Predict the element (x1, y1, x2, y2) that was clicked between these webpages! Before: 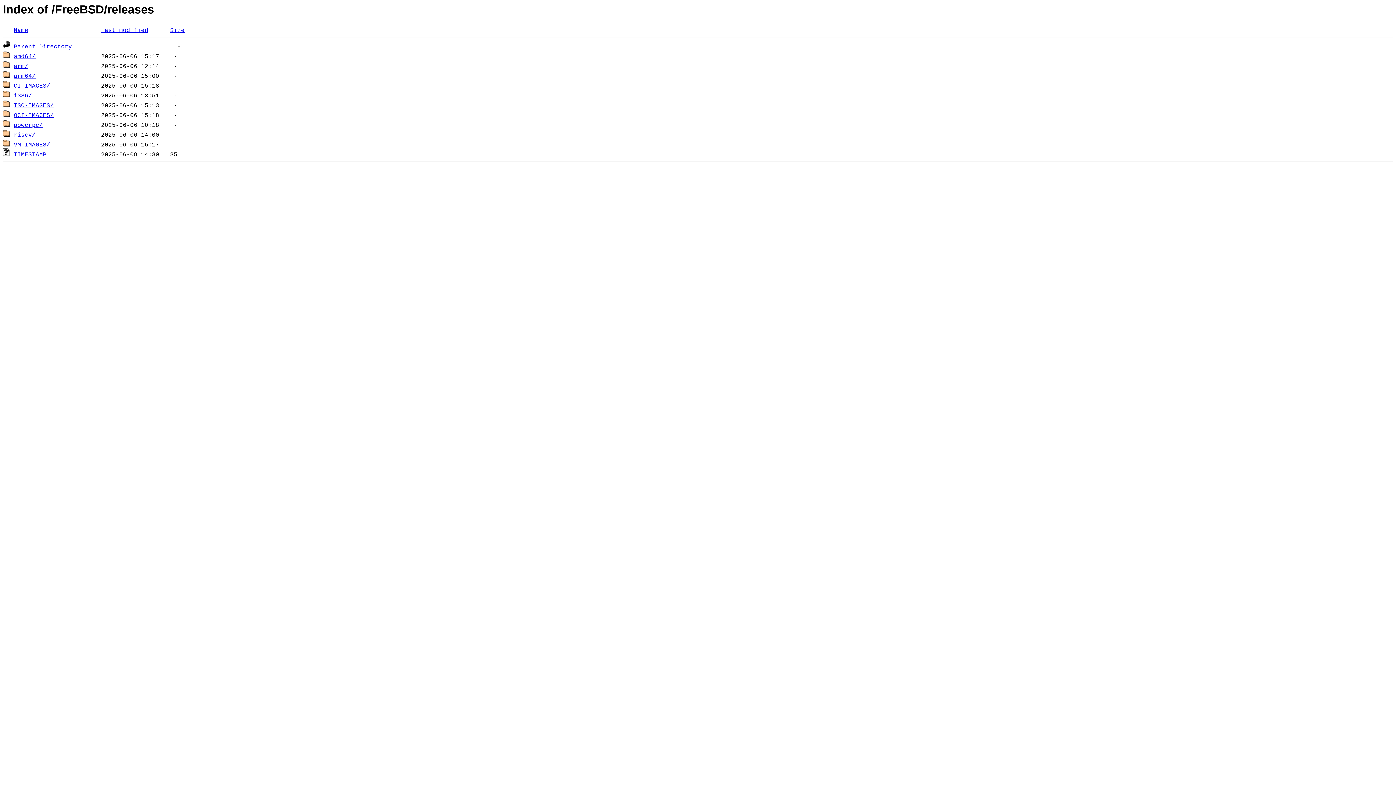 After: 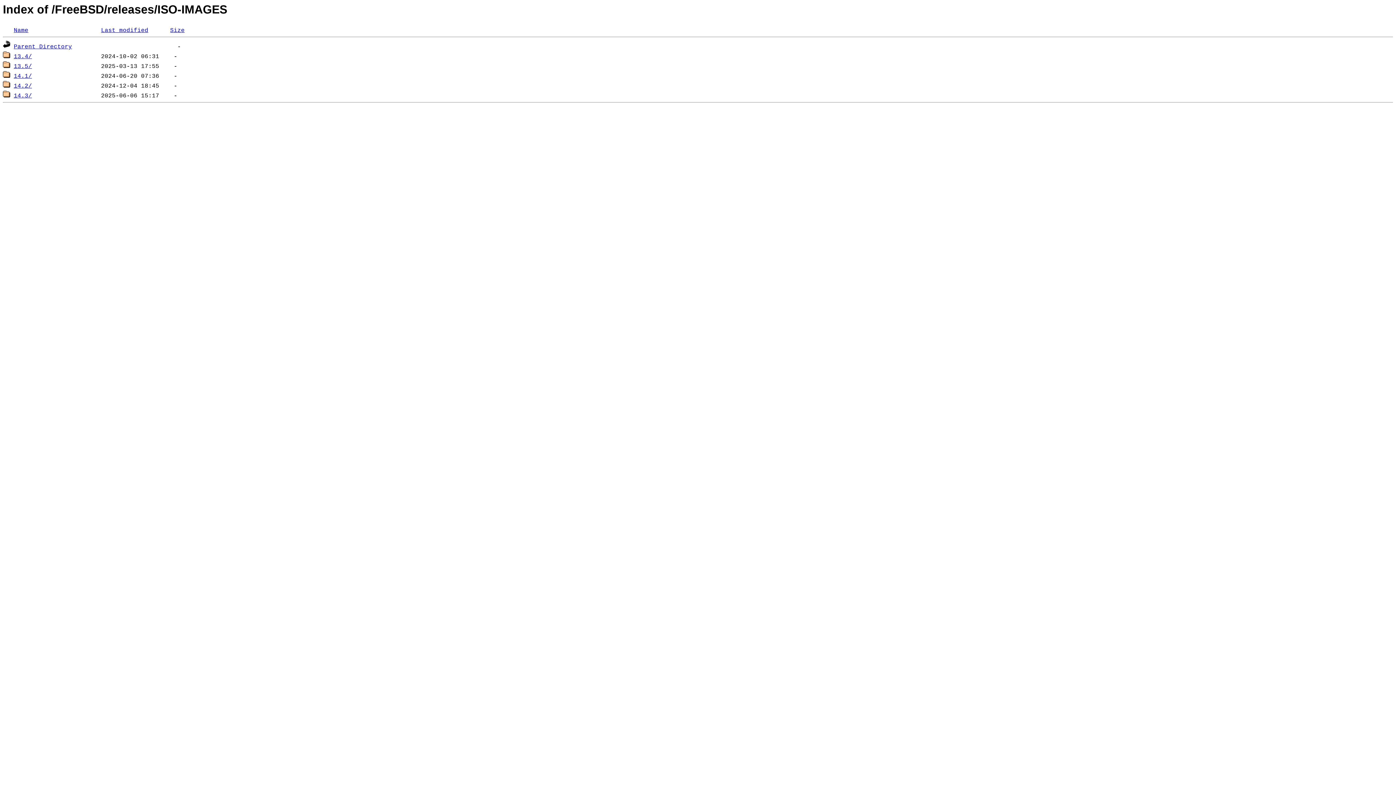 Action: label: ISO-IMAGES/ bbox: (13, 102, 53, 109)